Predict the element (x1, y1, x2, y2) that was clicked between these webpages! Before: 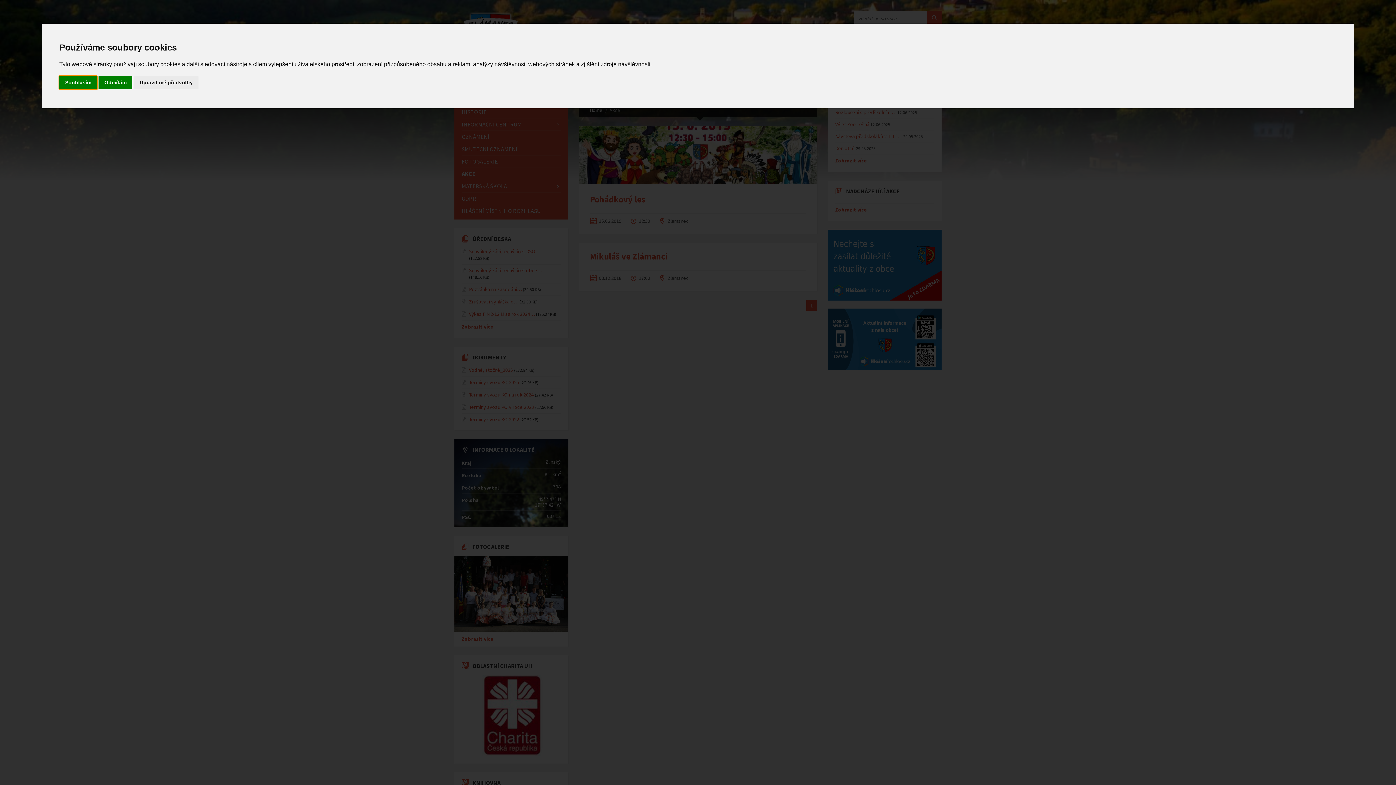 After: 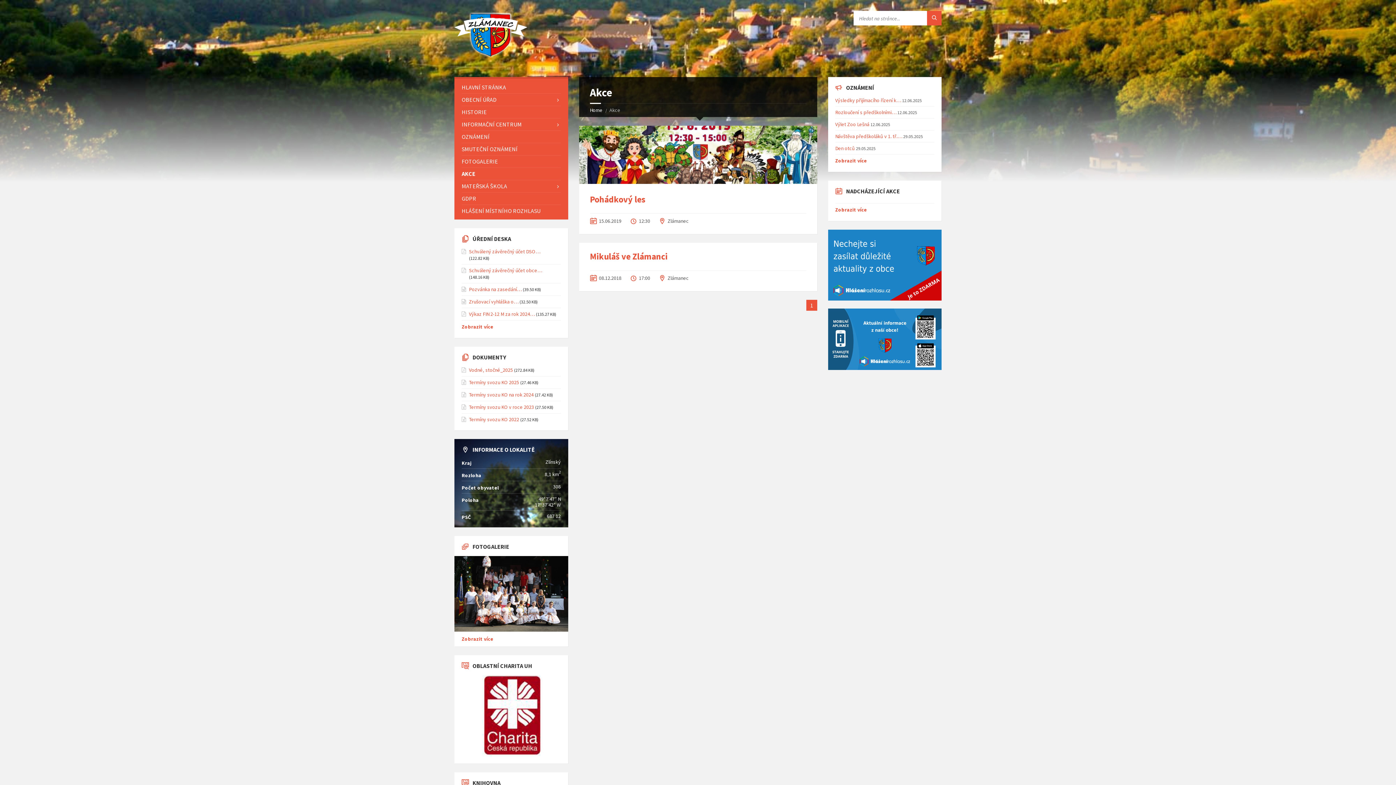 Action: label: Souhlasím bbox: (59, 75, 97, 89)